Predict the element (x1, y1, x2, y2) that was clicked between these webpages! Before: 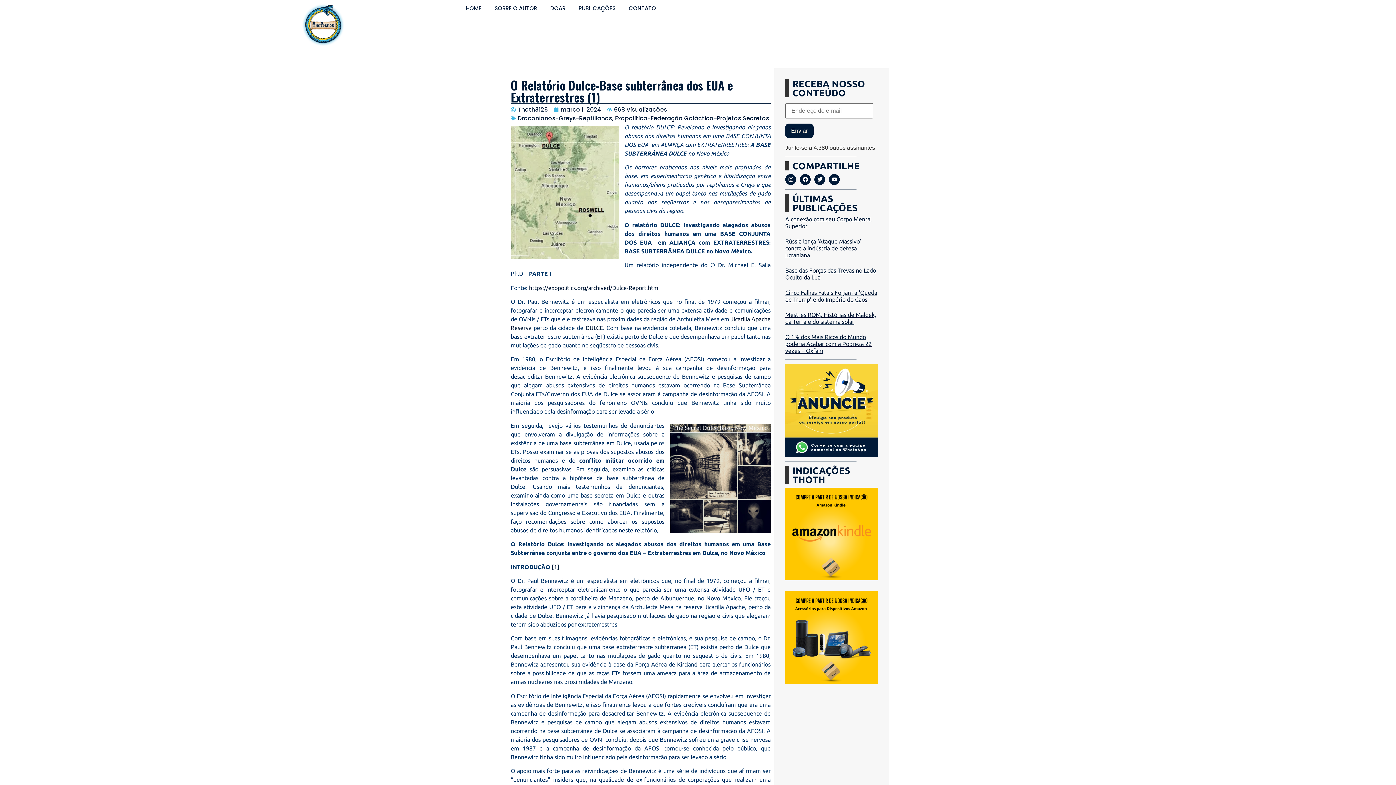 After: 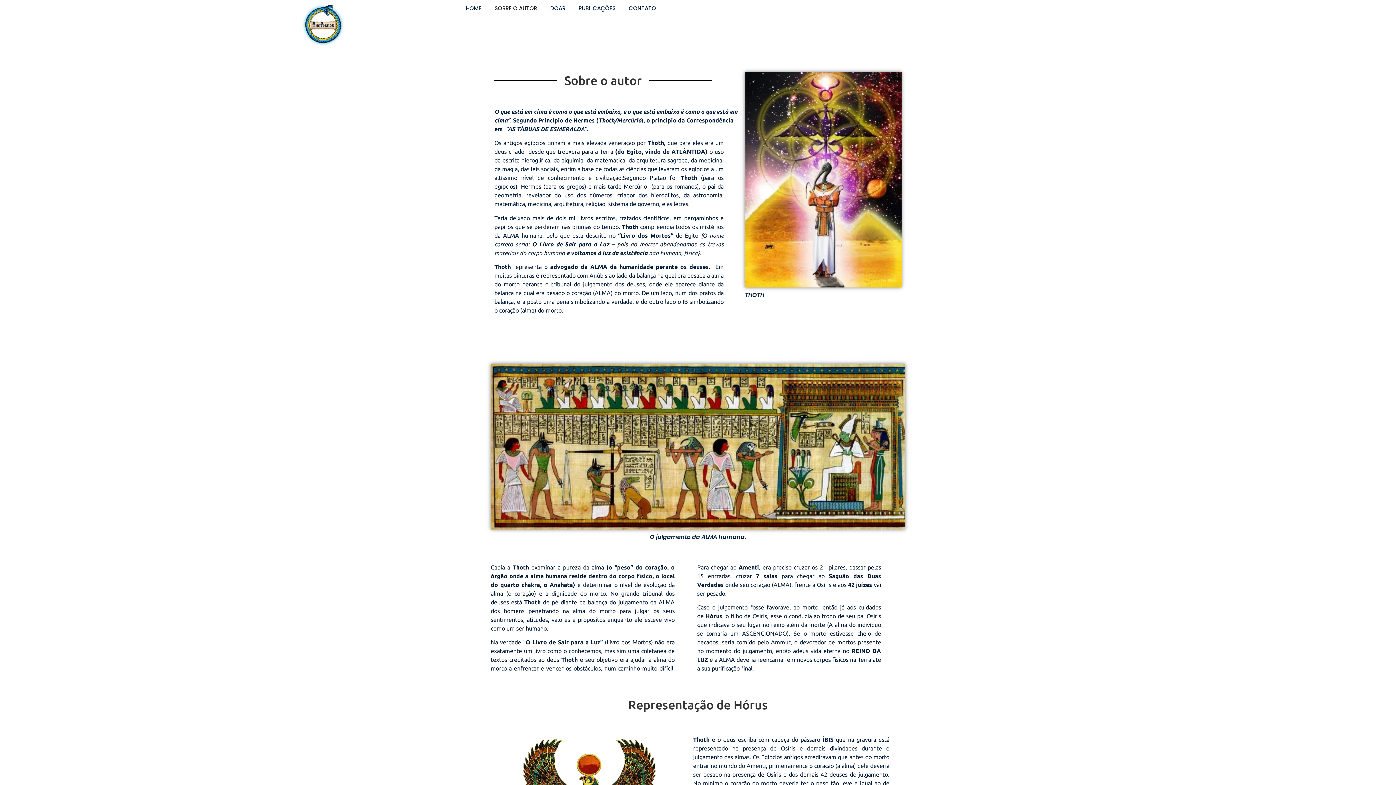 Action: label: SOBRE O AUTOR bbox: (488, 0, 543, 16)